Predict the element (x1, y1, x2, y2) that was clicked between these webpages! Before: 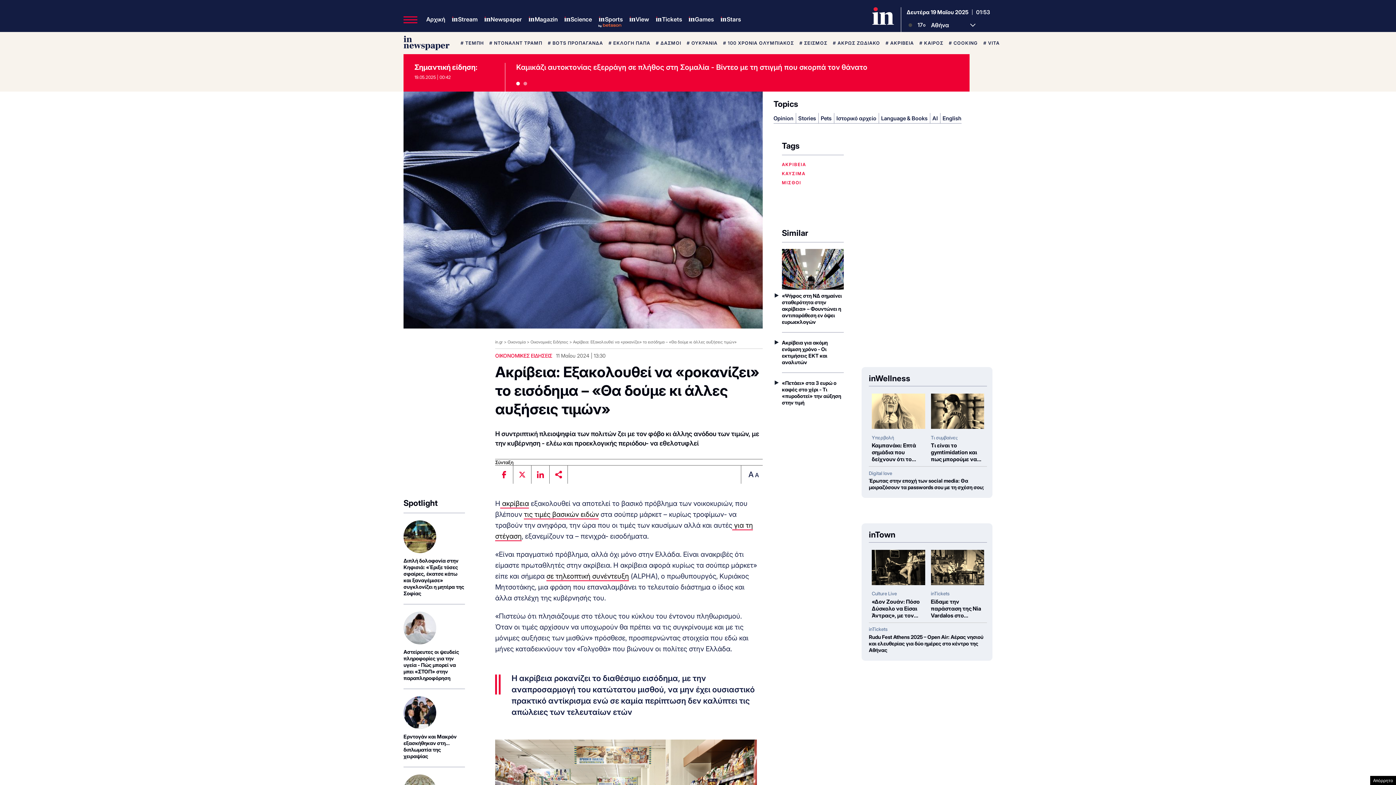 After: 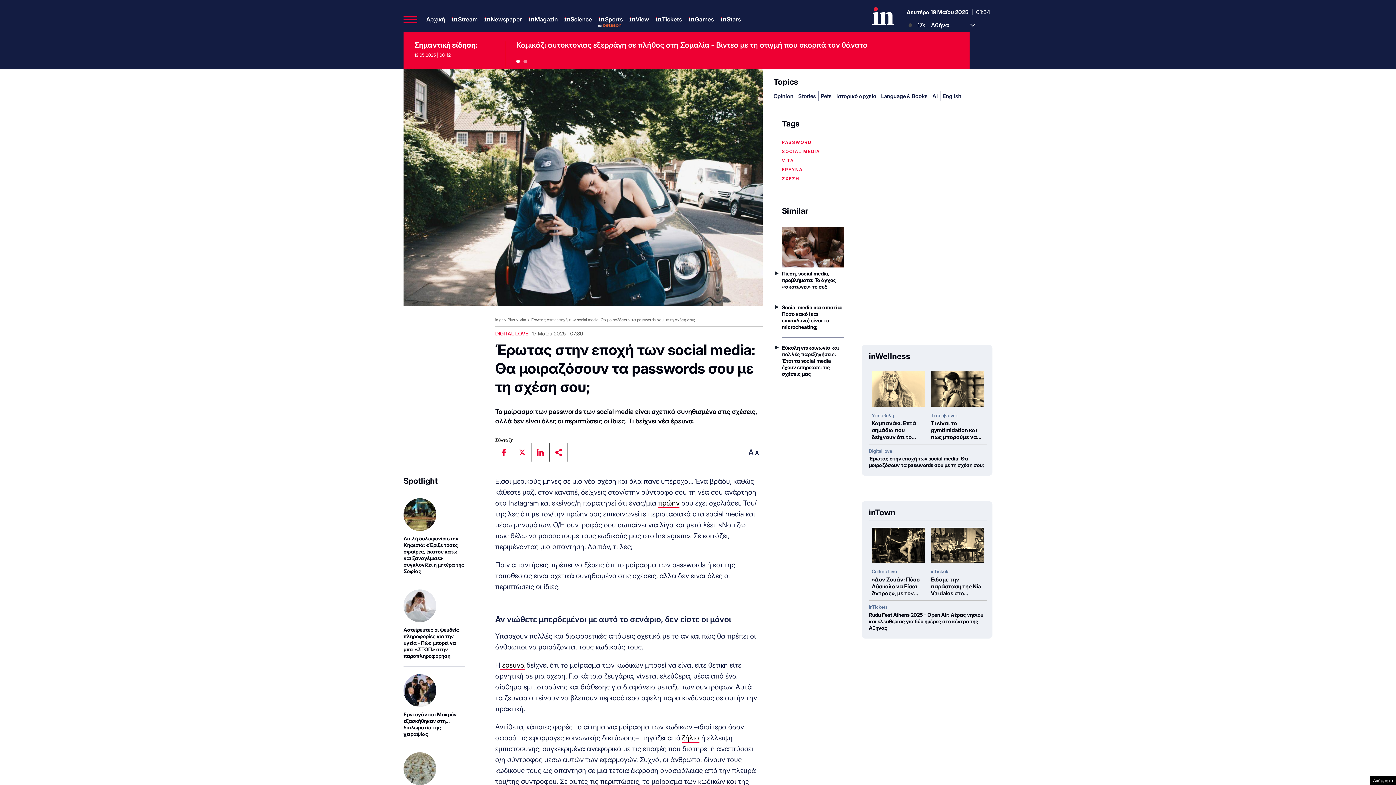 Action: bbox: (869, 477, 987, 490) label: Έρωτας στην εποχή των social media: Θα μοιραζόσουν τα passwords σου με τη σχέση σου;